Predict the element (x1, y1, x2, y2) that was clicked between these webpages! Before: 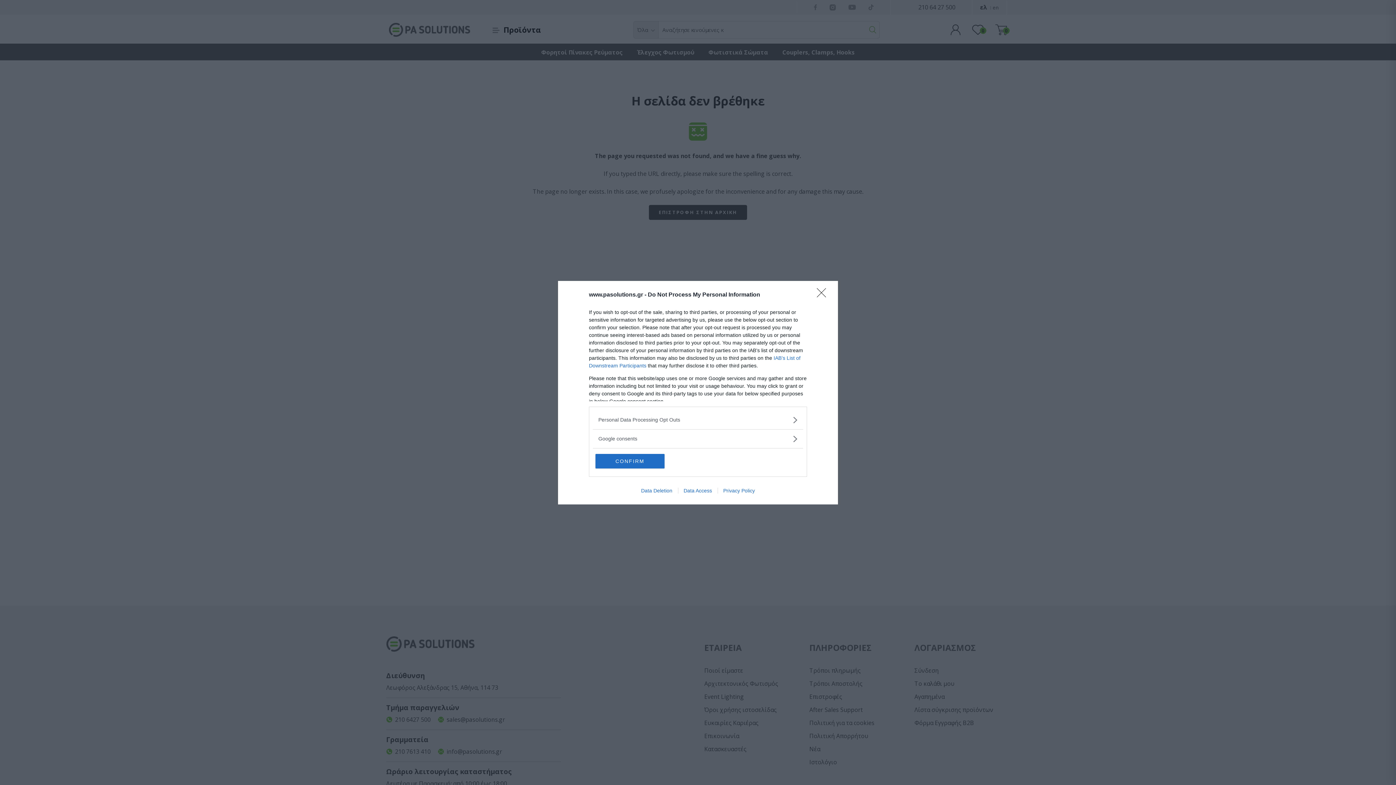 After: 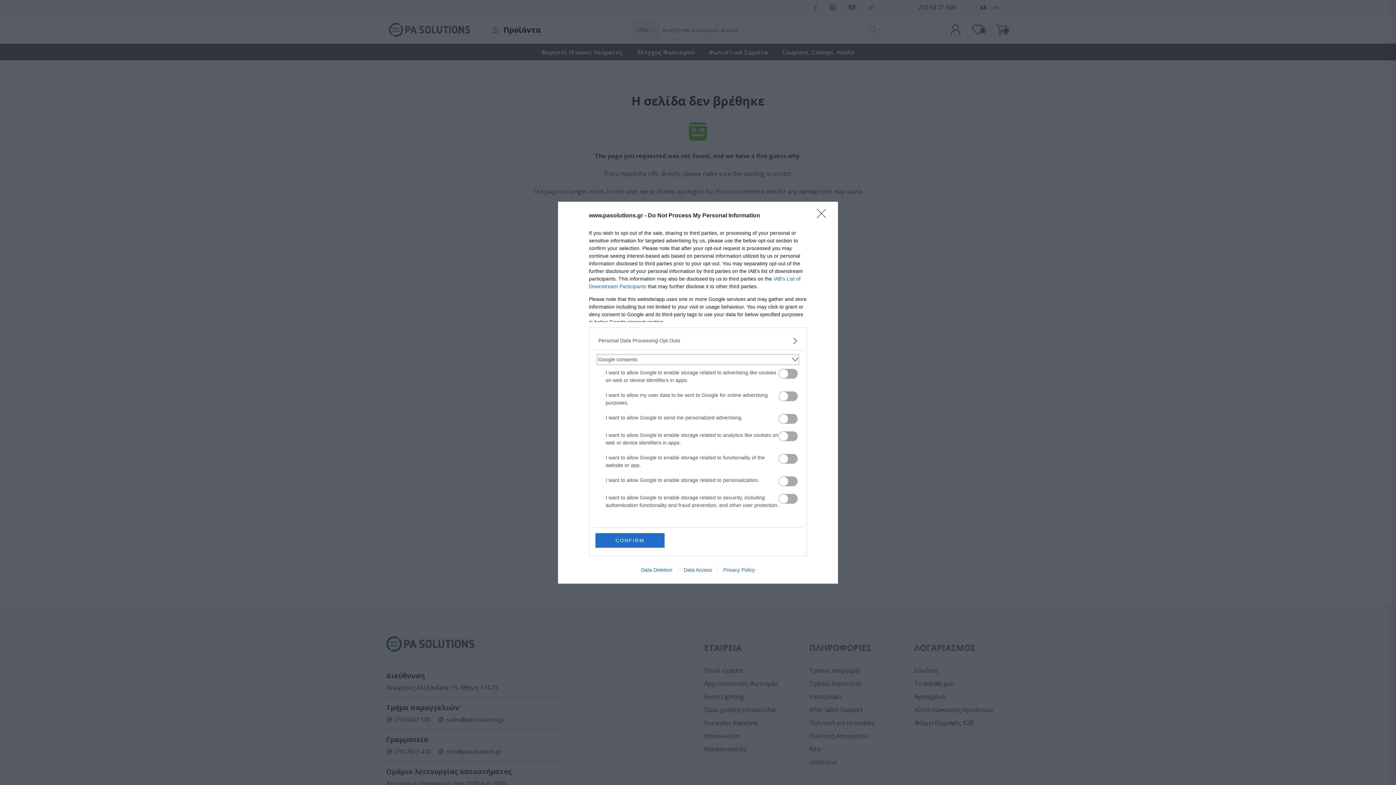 Action: bbox: (598, 435, 797, 442) label: Google consents